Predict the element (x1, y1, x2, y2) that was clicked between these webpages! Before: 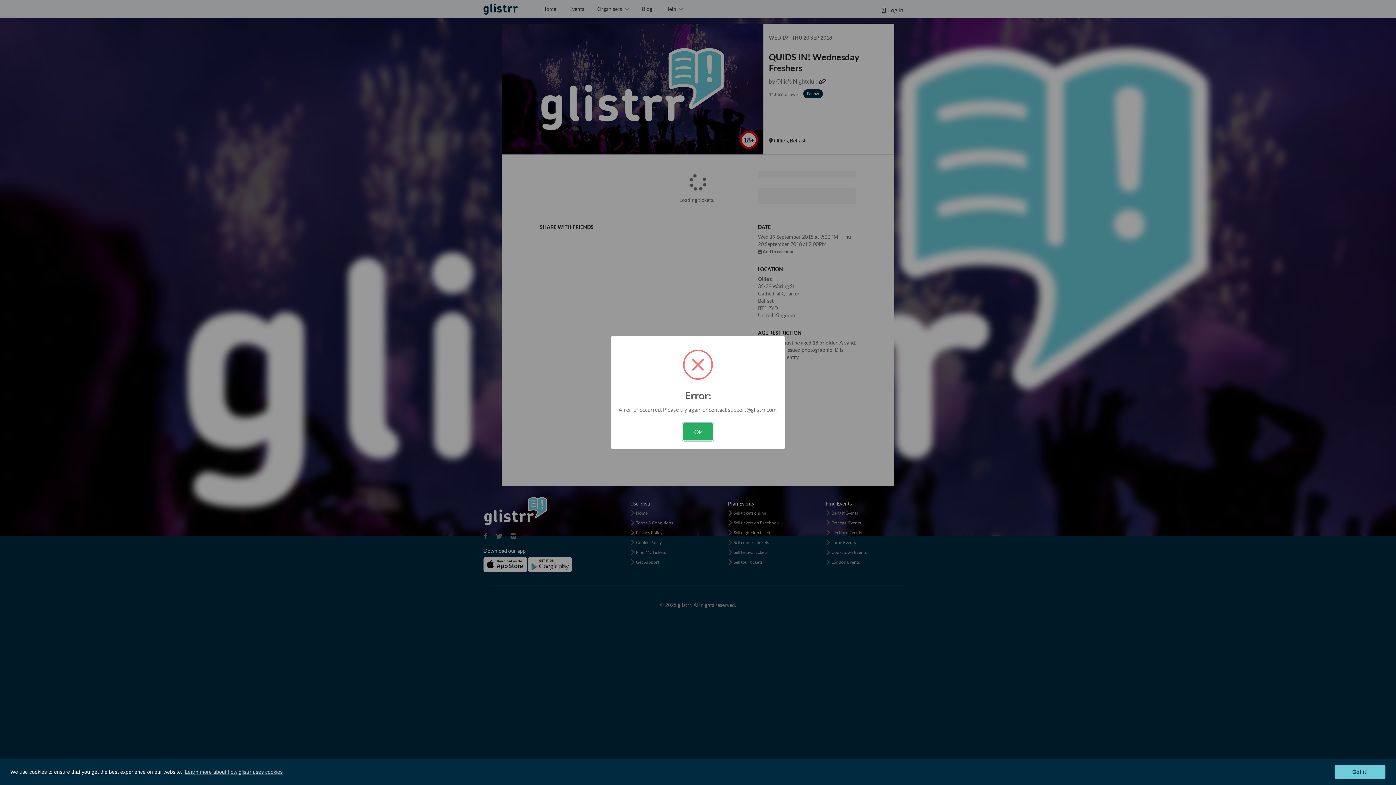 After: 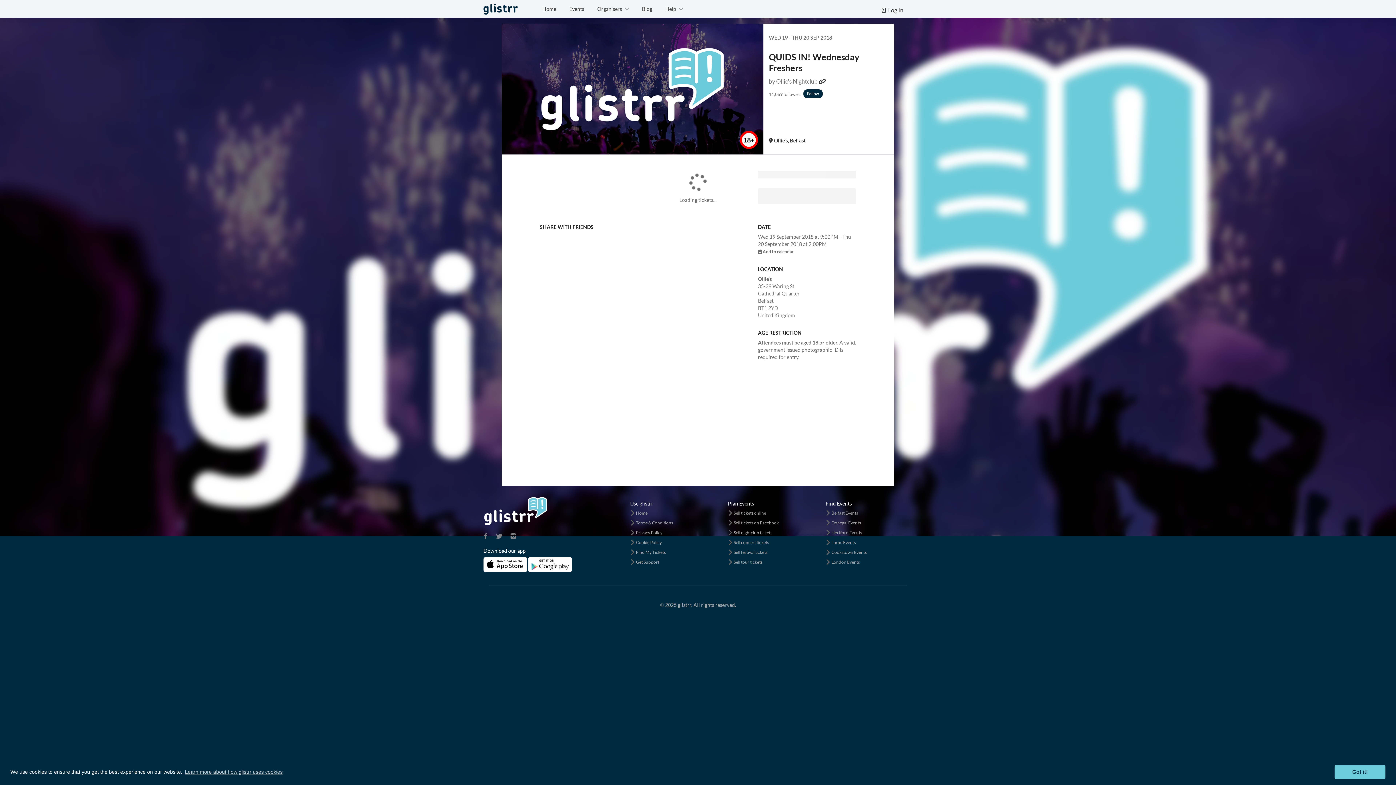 Action: bbox: (682, 423, 713, 440) label: Ok